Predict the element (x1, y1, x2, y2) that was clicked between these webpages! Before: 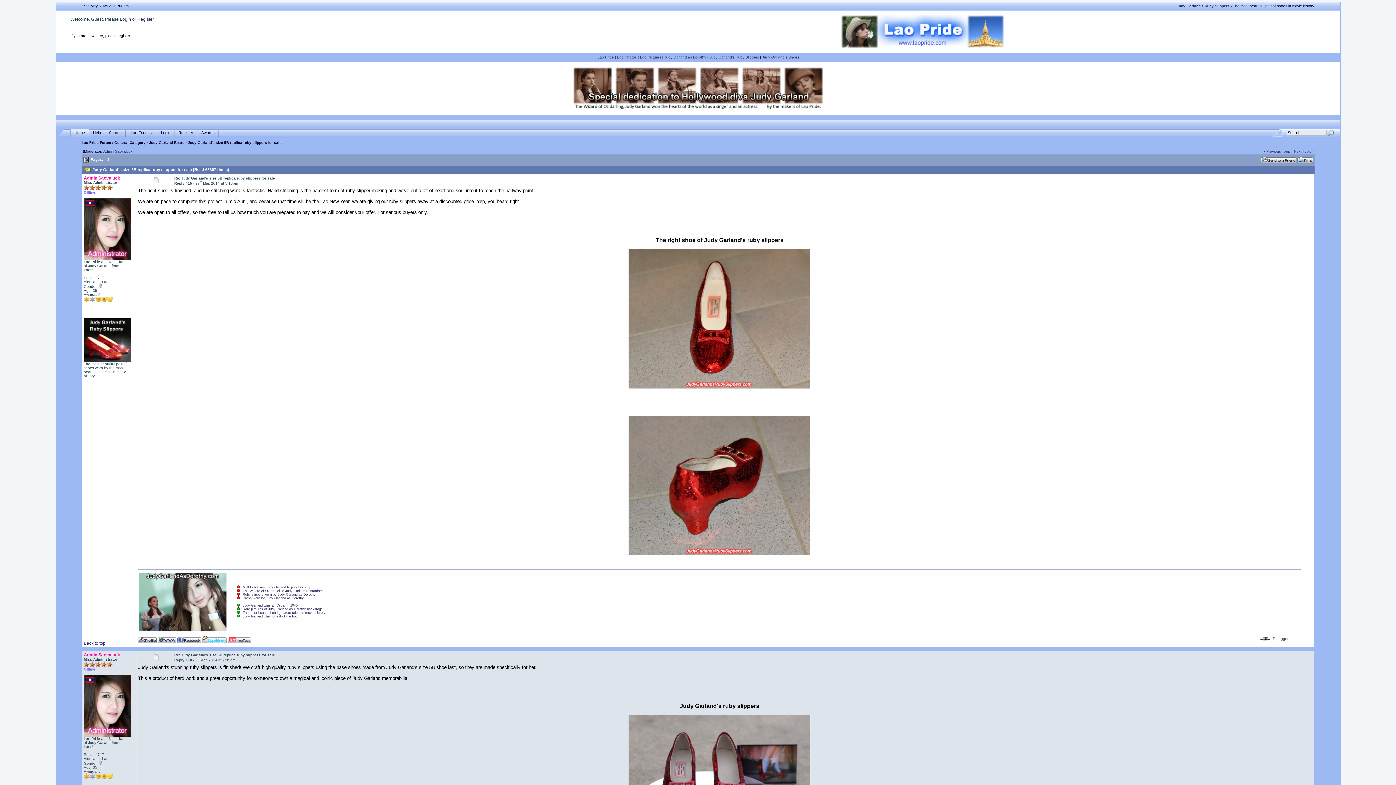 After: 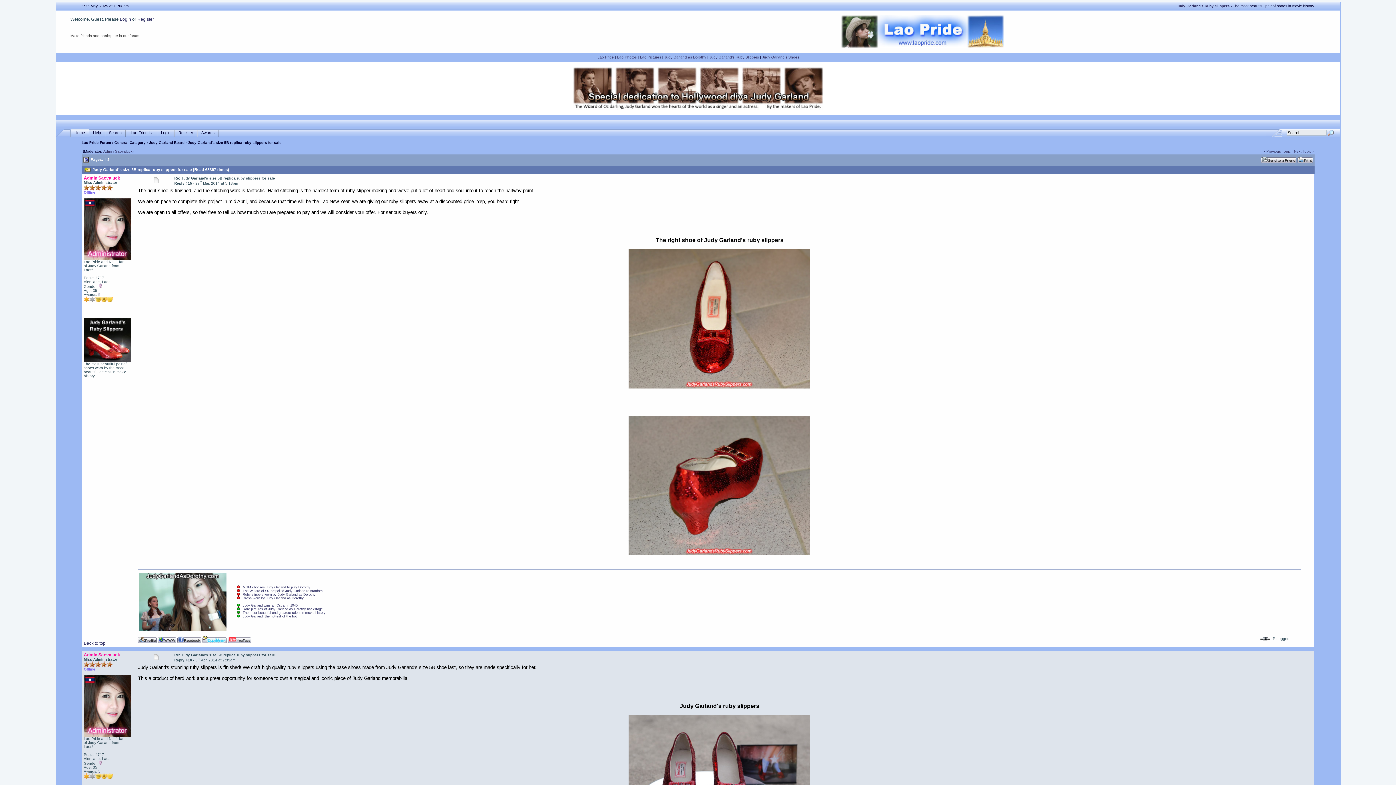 Action: bbox: (83, 167, 91, 171)